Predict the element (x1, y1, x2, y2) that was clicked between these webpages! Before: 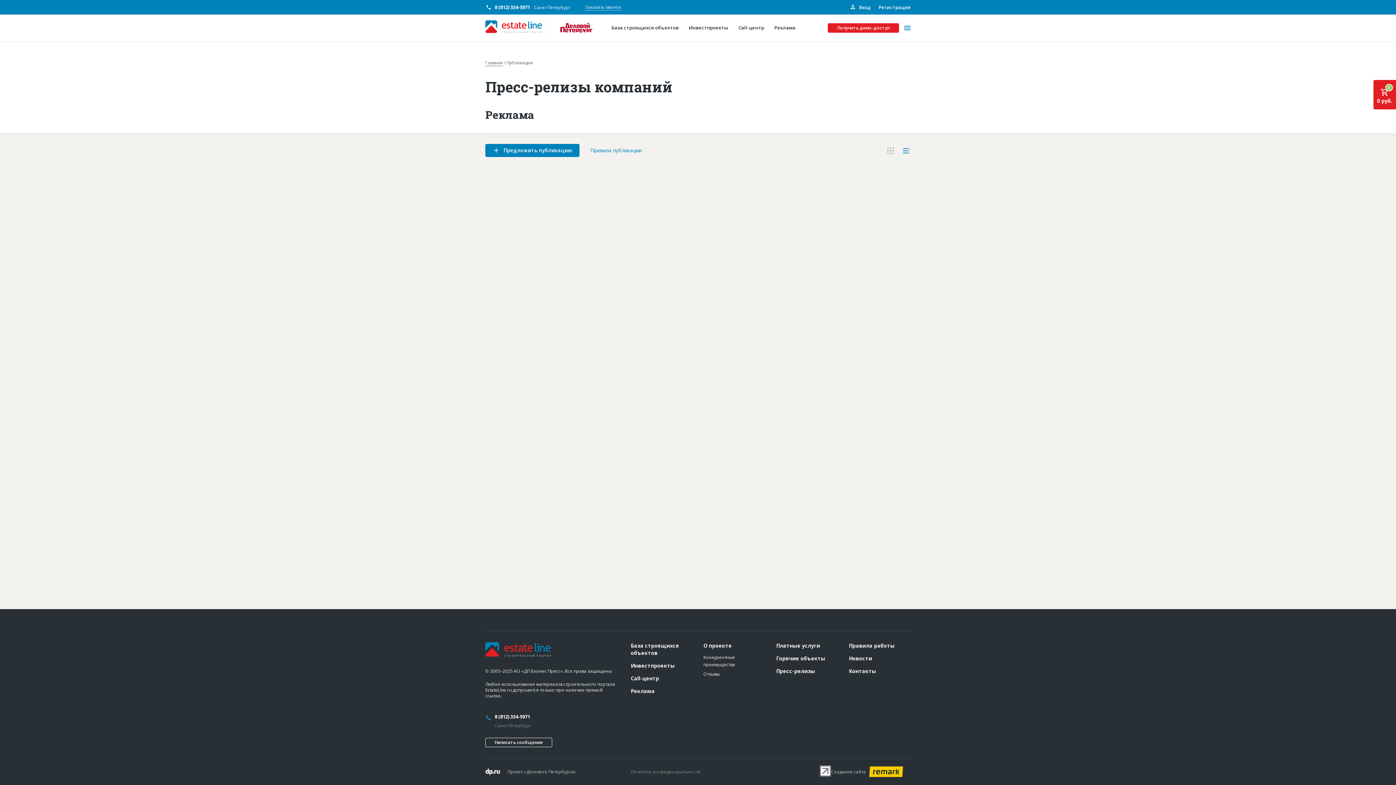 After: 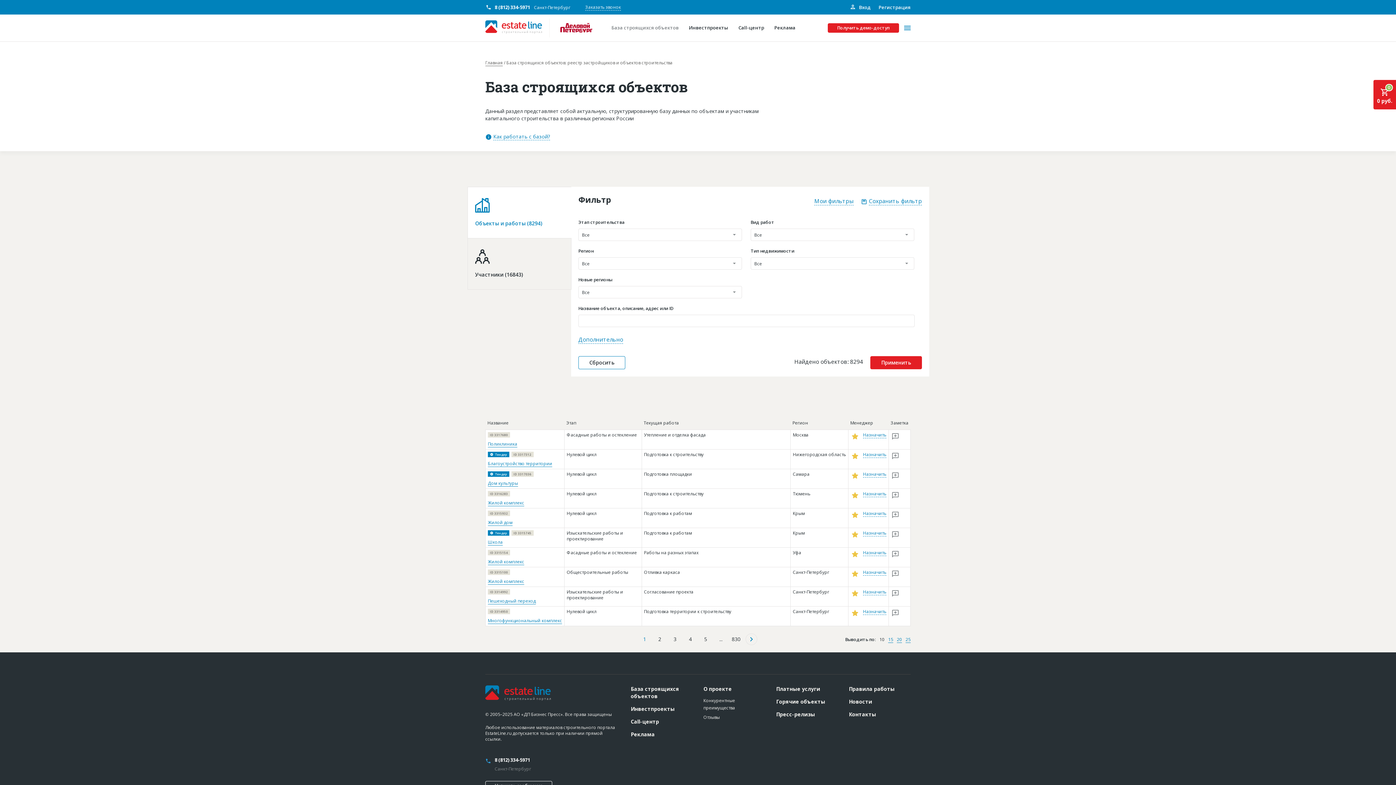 Action: label: База строящихся объектов bbox: (630, 642, 679, 656)